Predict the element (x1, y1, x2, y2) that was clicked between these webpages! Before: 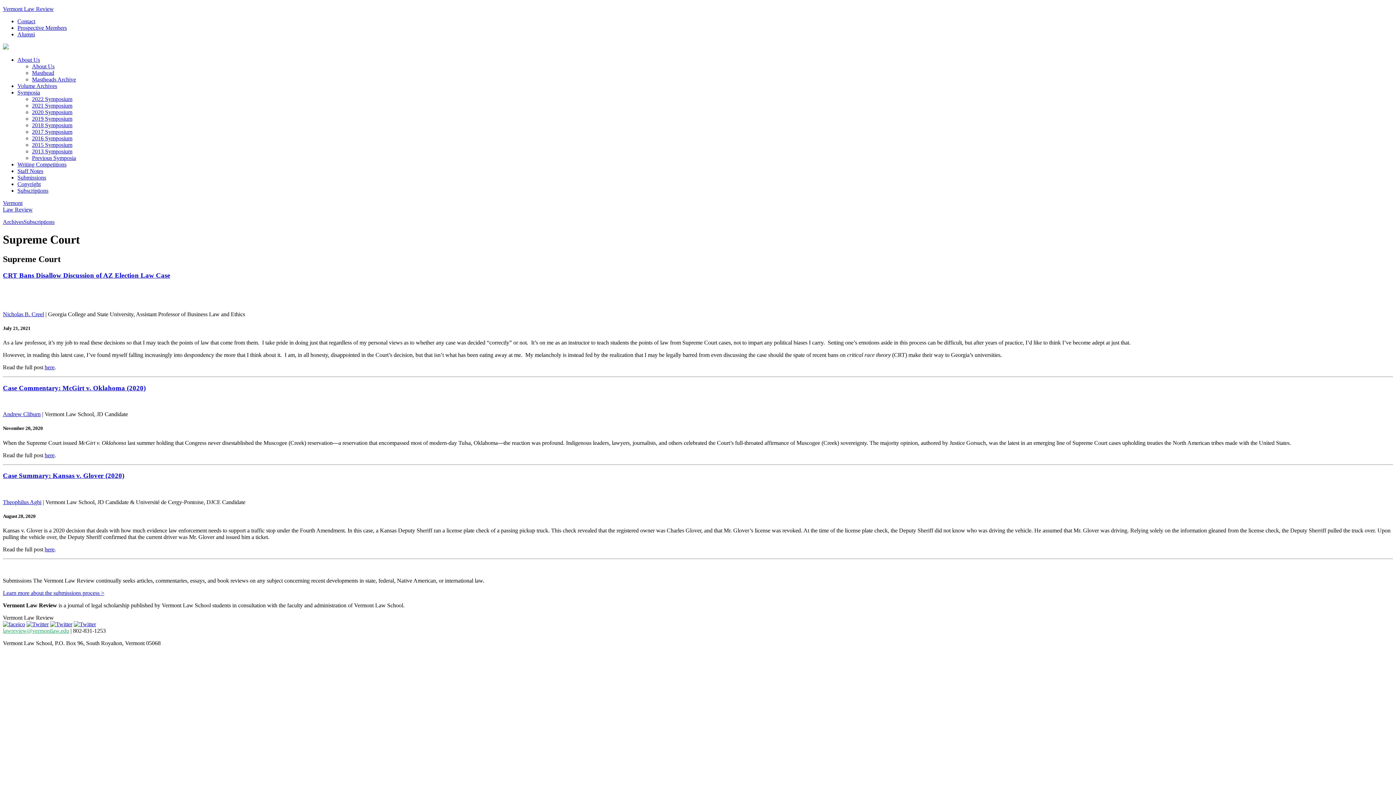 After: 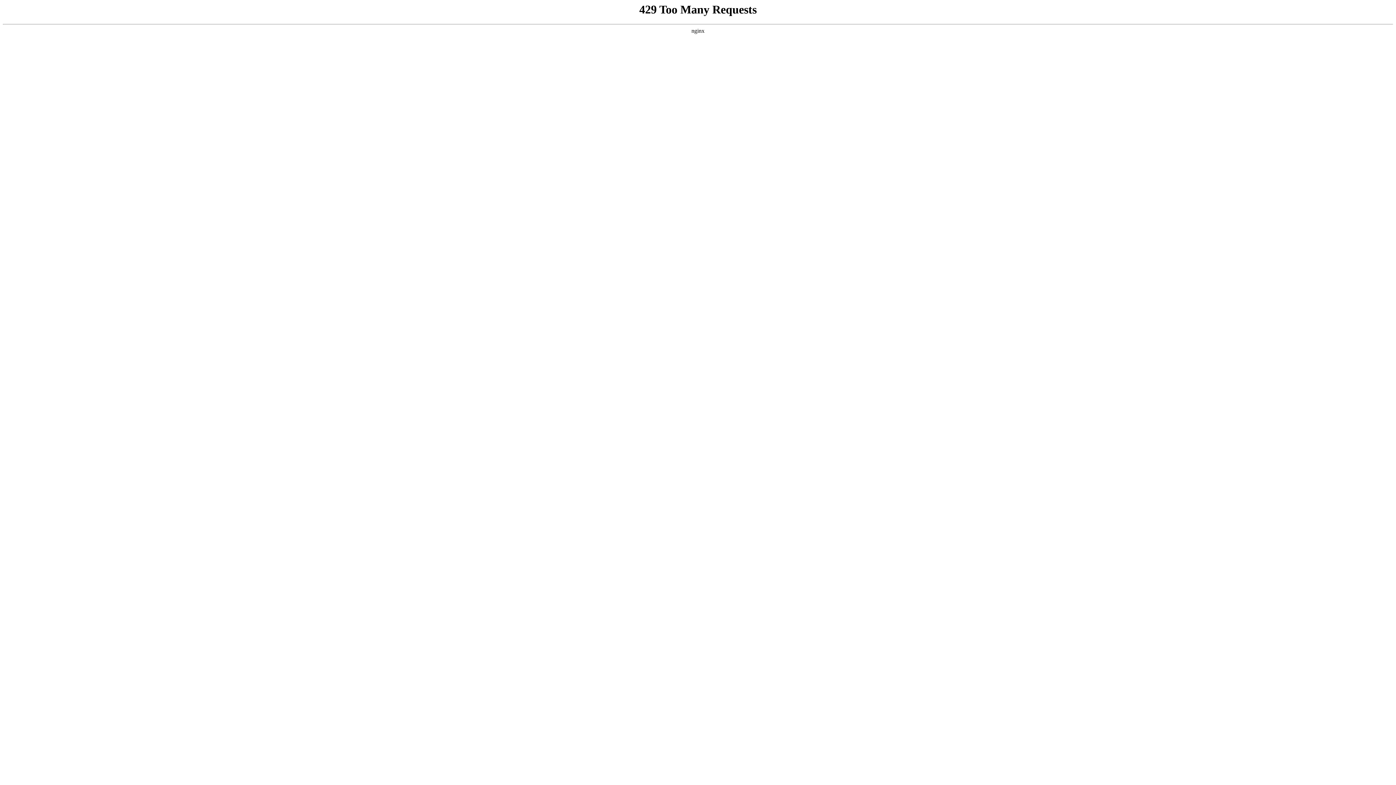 Action: label: Vermont Law Review bbox: (2, 5, 1393, 12)